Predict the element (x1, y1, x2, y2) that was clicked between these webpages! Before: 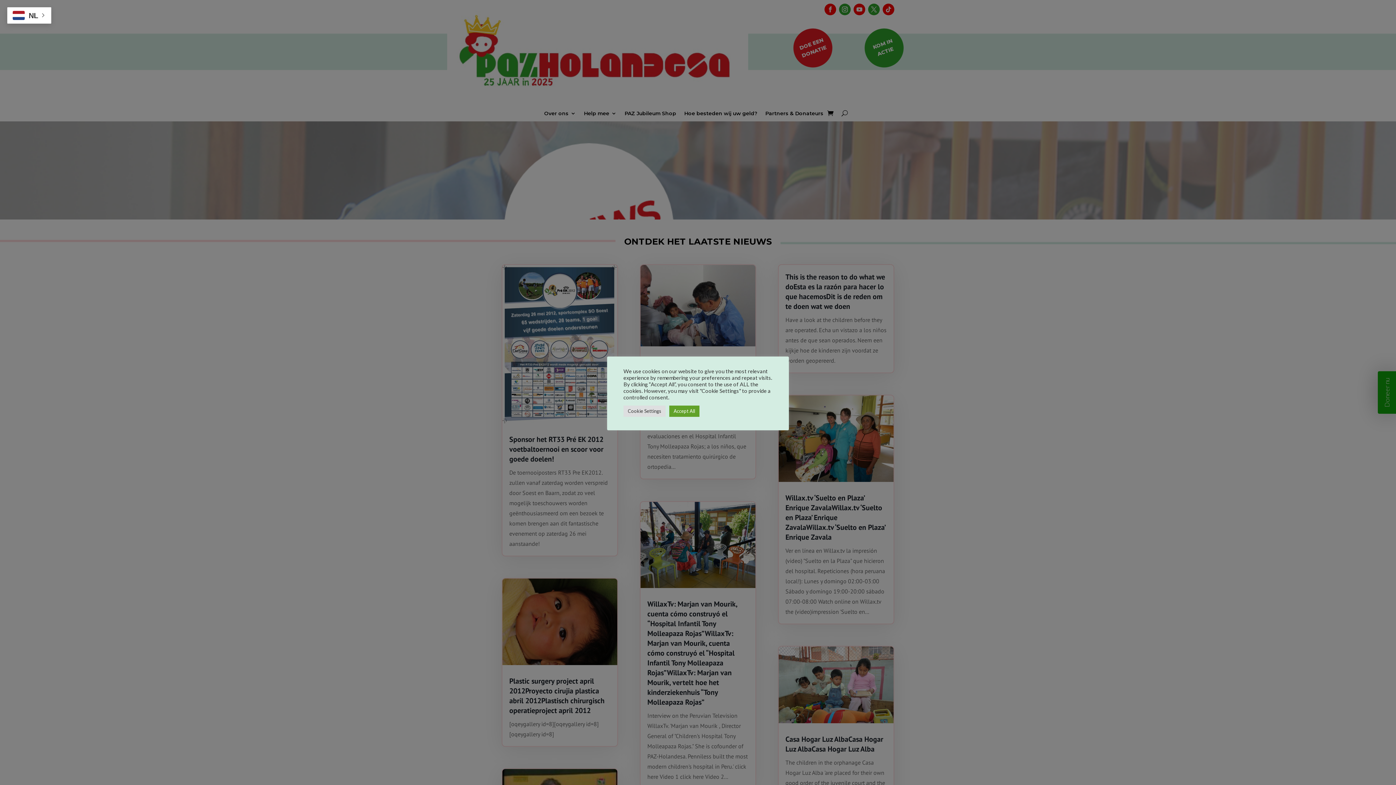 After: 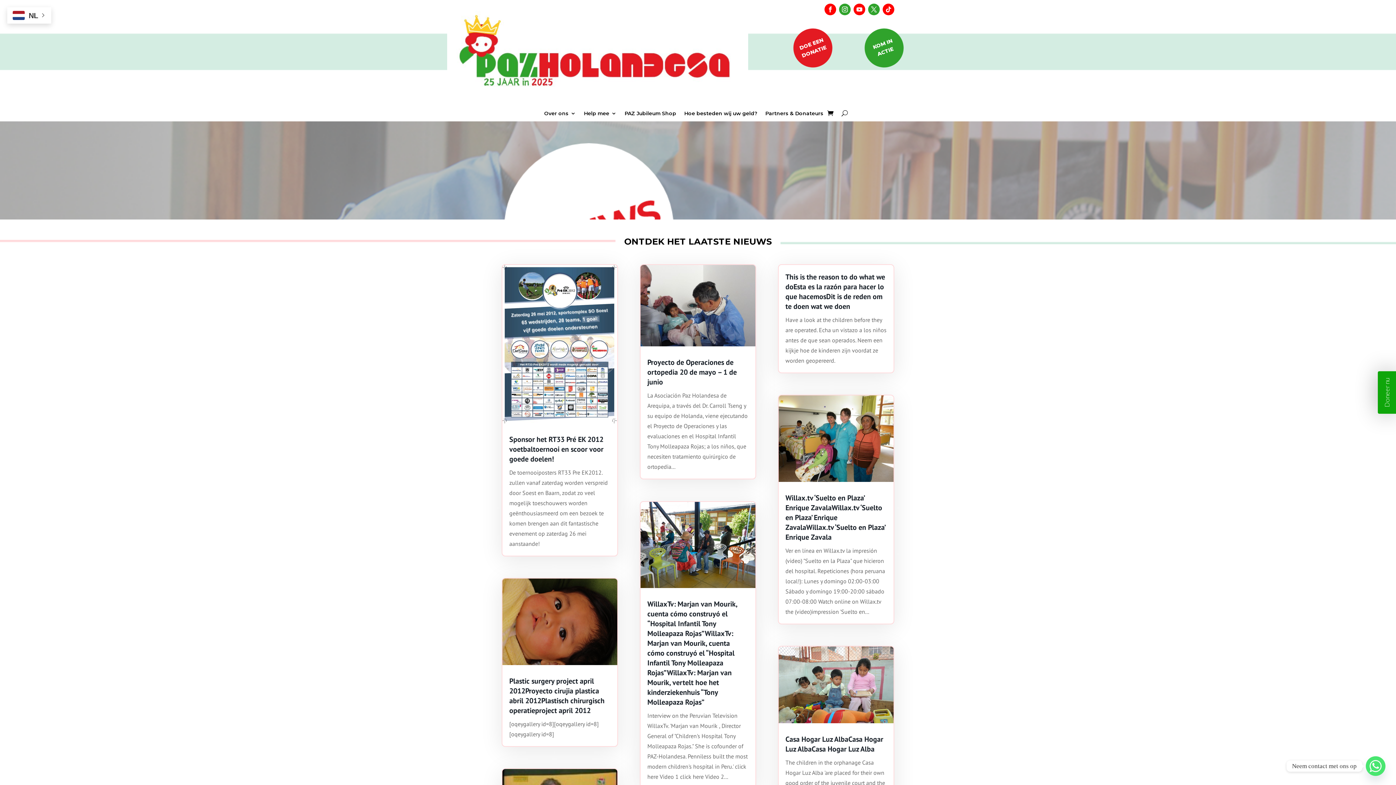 Action: bbox: (669, 405, 699, 416) label: Accept All